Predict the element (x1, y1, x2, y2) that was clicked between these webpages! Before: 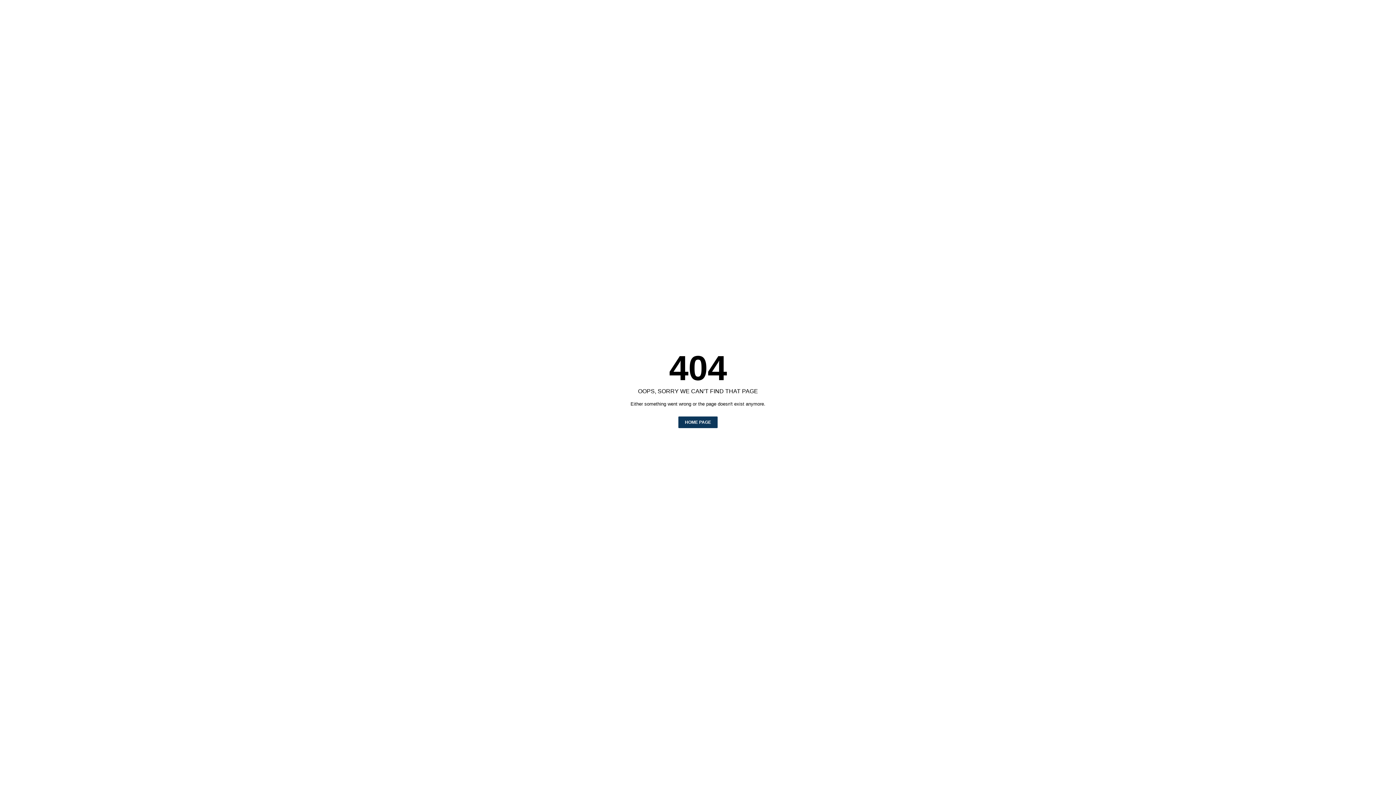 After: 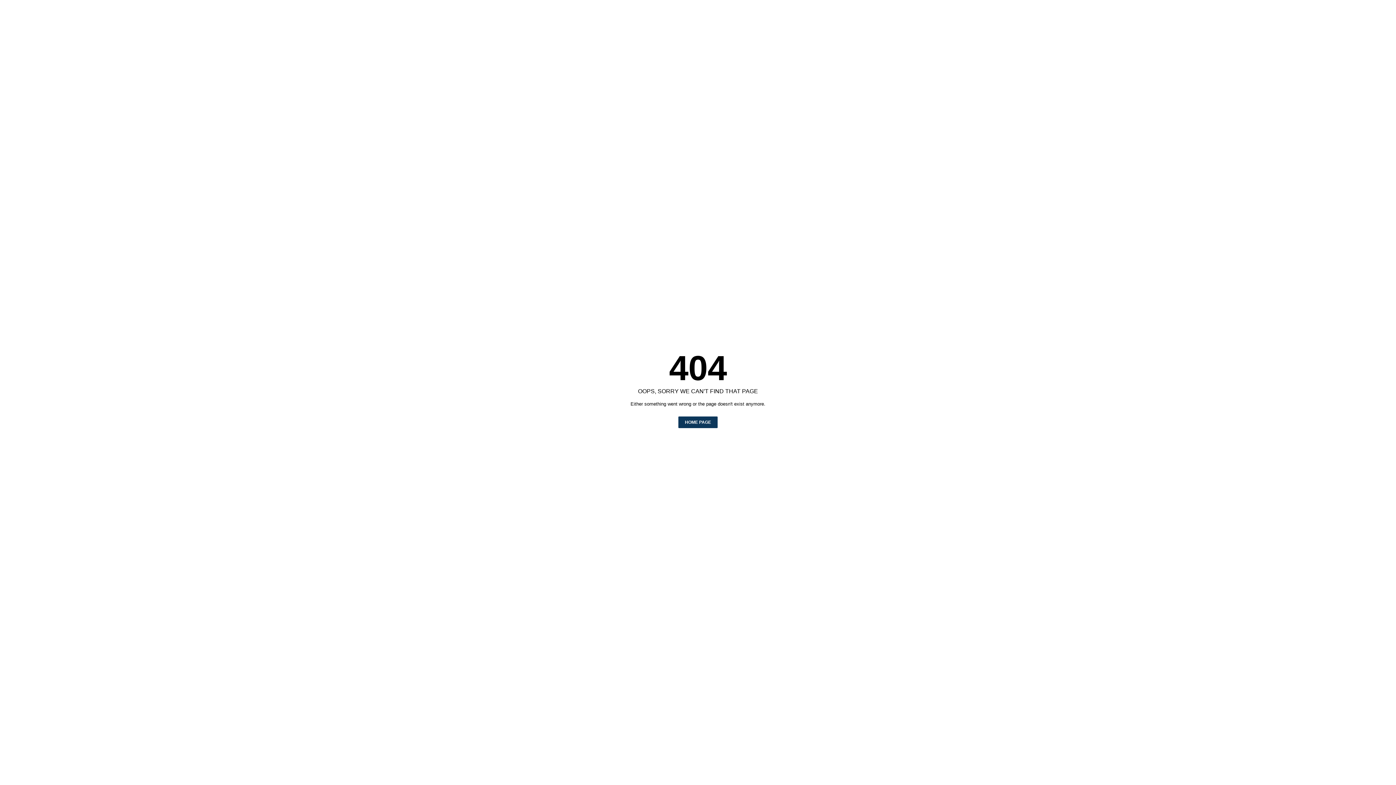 Action: bbox: (678, 416, 717, 428) label: HOME PAGE